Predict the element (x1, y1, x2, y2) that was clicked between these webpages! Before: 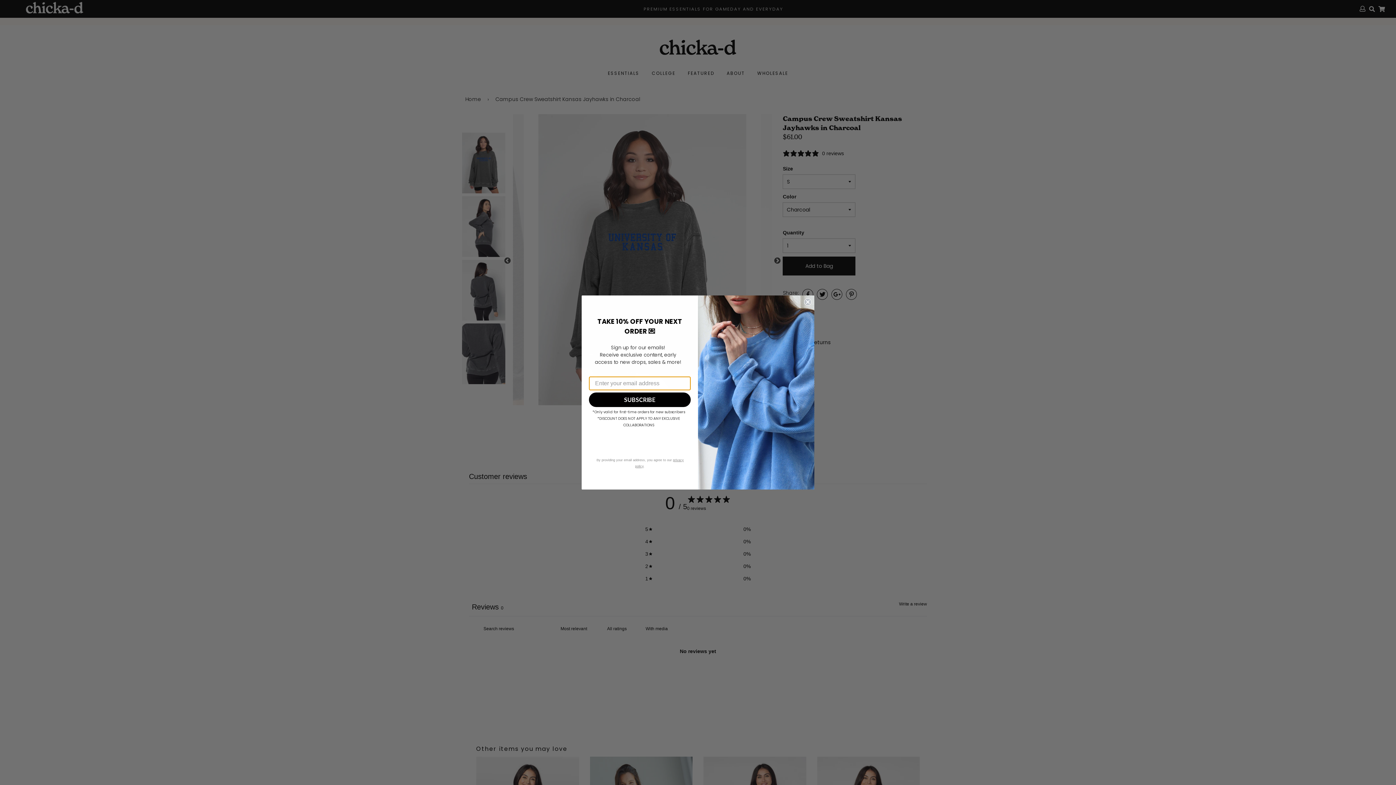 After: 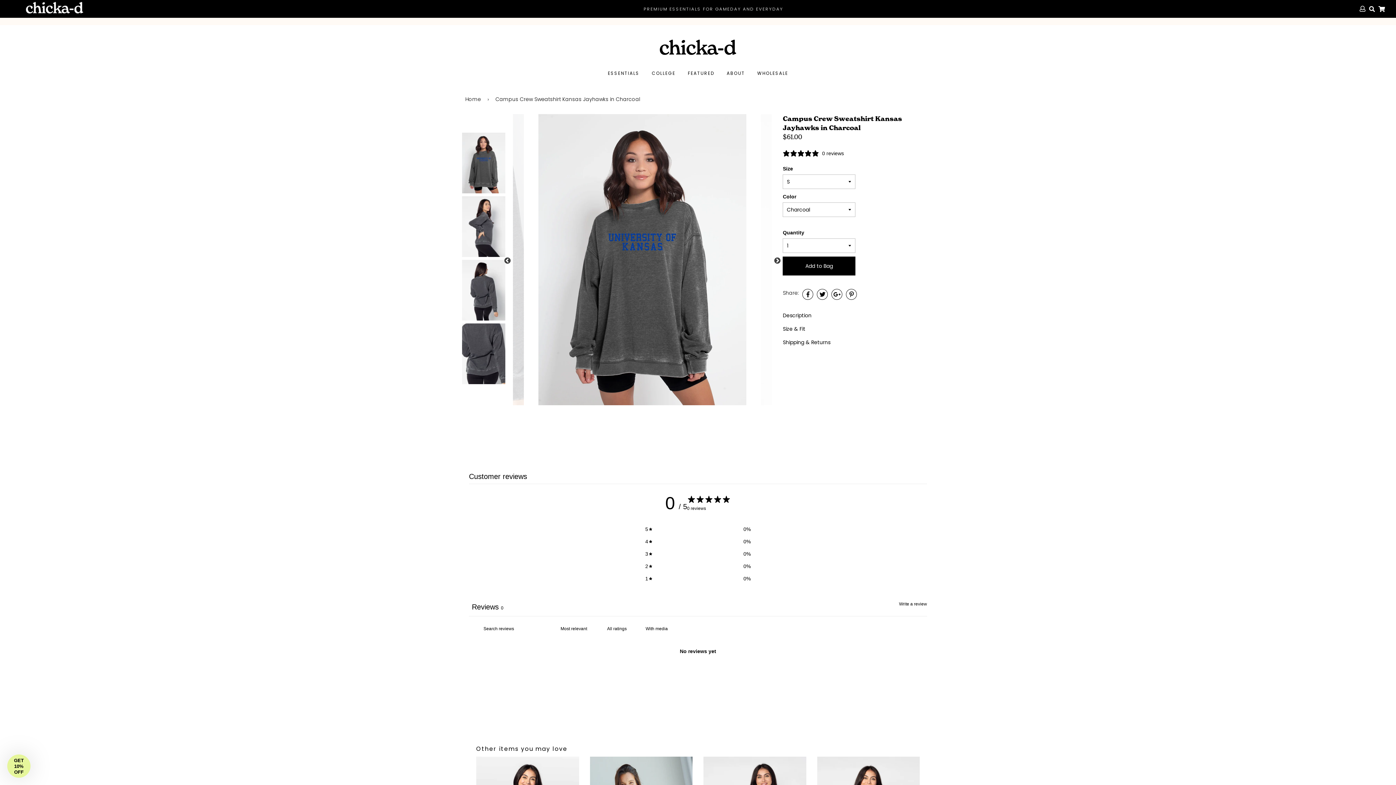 Action: bbox: (804, 298, 811, 305) label: Close dialog